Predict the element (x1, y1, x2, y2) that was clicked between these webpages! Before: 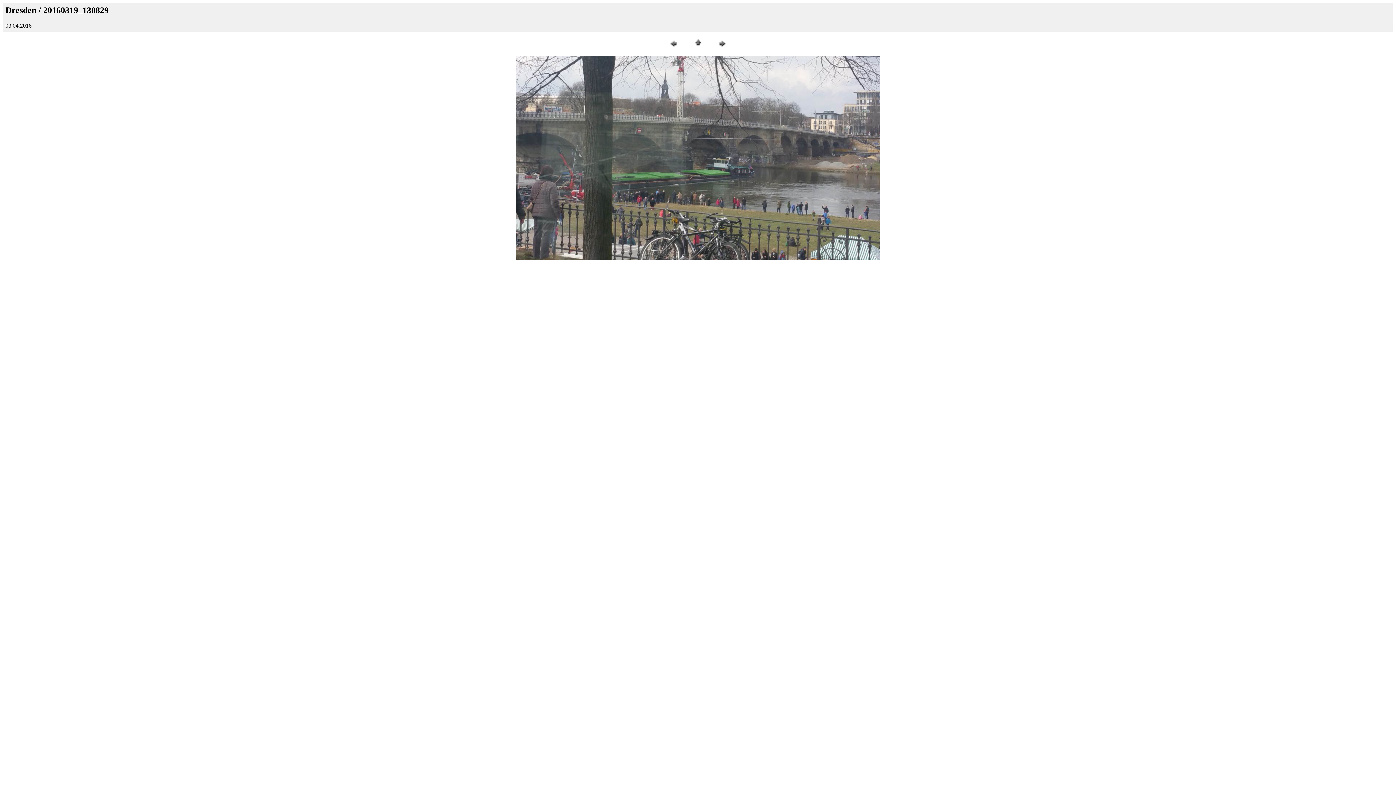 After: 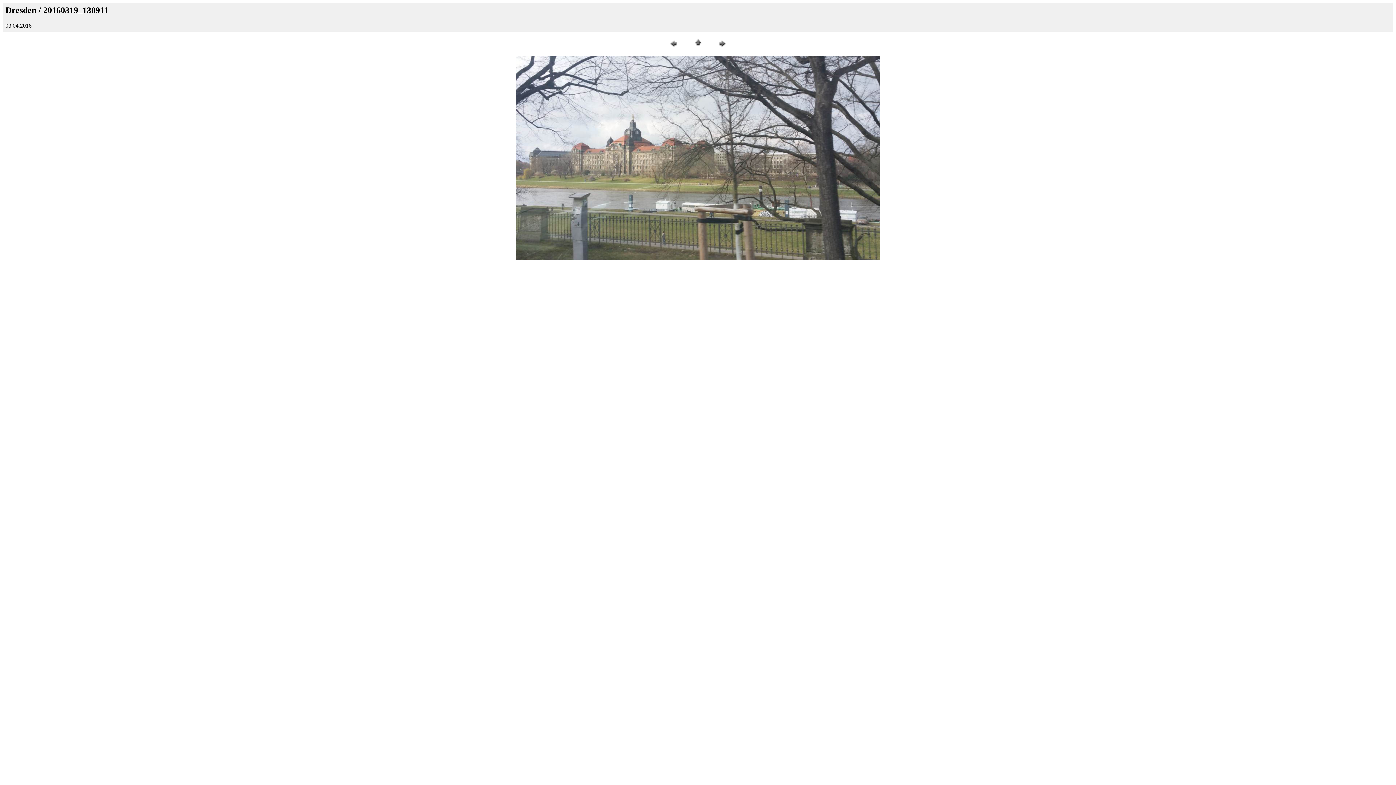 Action: bbox: (716, 44, 727, 50)